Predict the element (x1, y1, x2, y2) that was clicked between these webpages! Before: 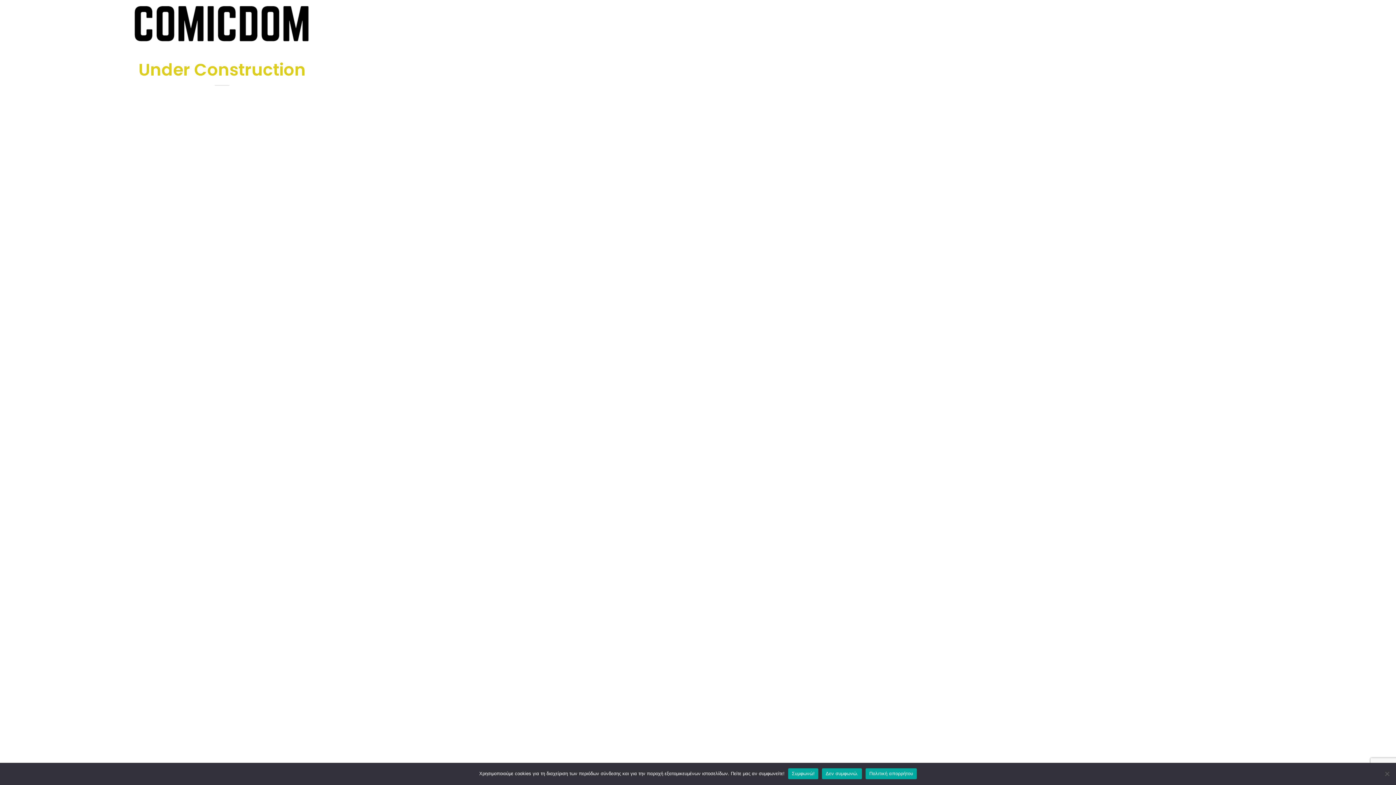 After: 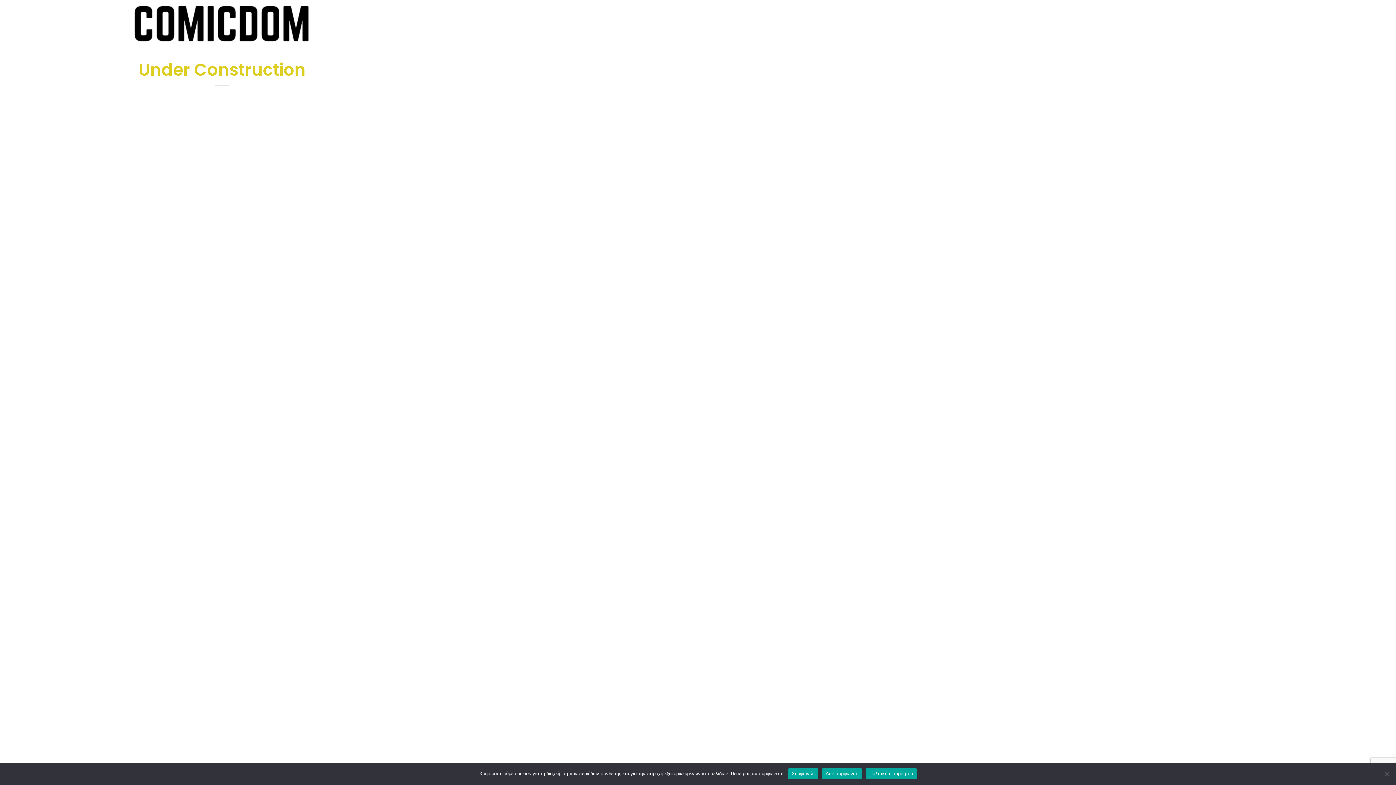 Action: bbox: (865, 768, 917, 779) label: Πολιτική απορρήτου